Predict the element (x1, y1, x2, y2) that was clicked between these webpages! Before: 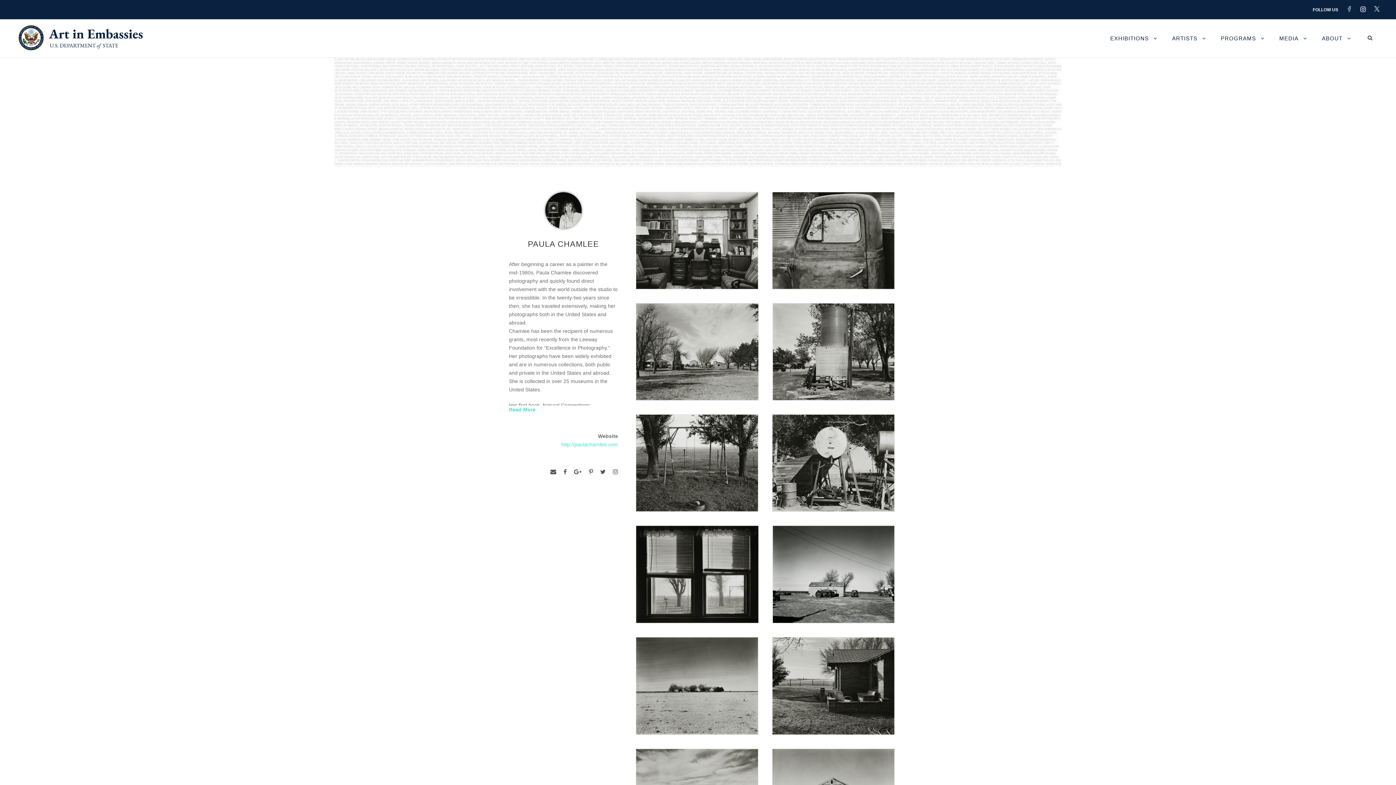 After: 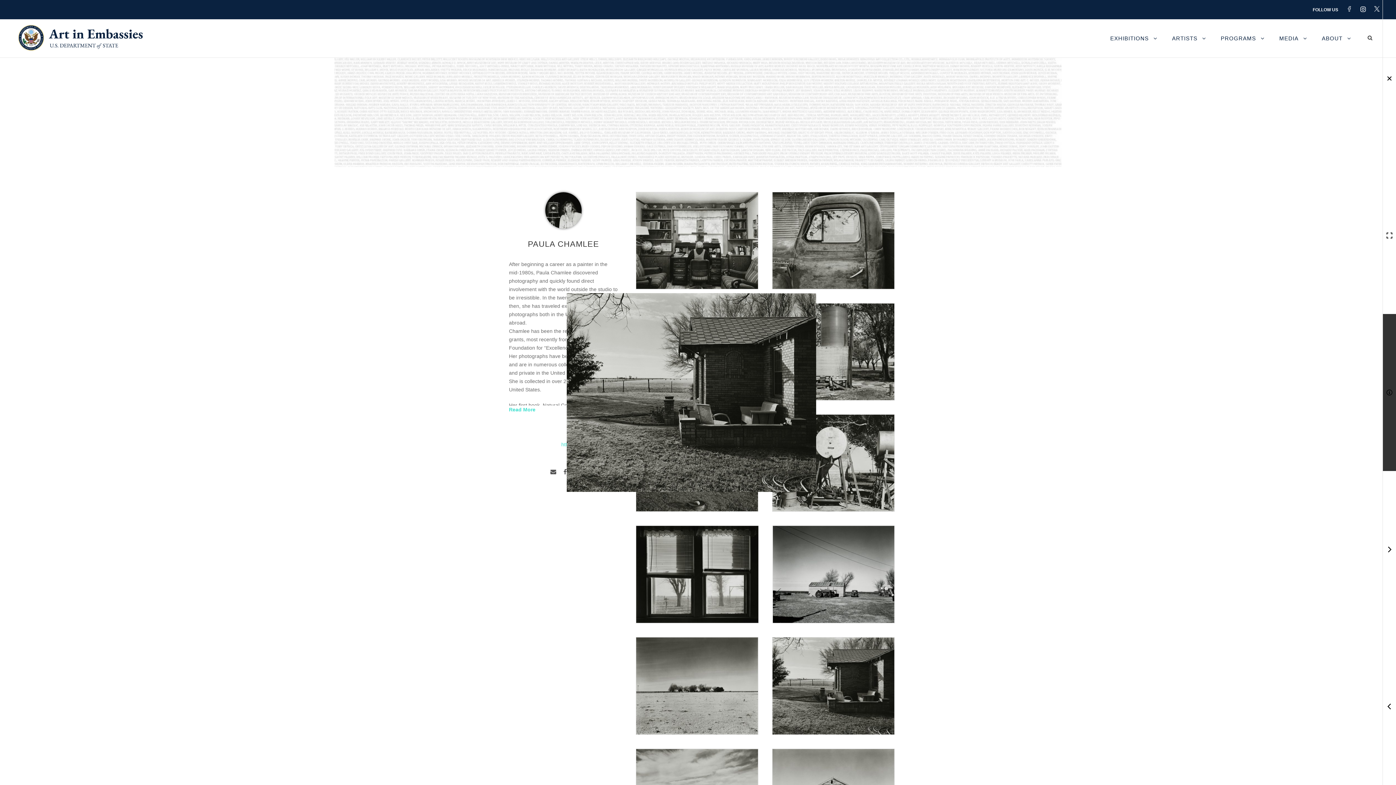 Action: bbox: (772, 637, 894, 735)